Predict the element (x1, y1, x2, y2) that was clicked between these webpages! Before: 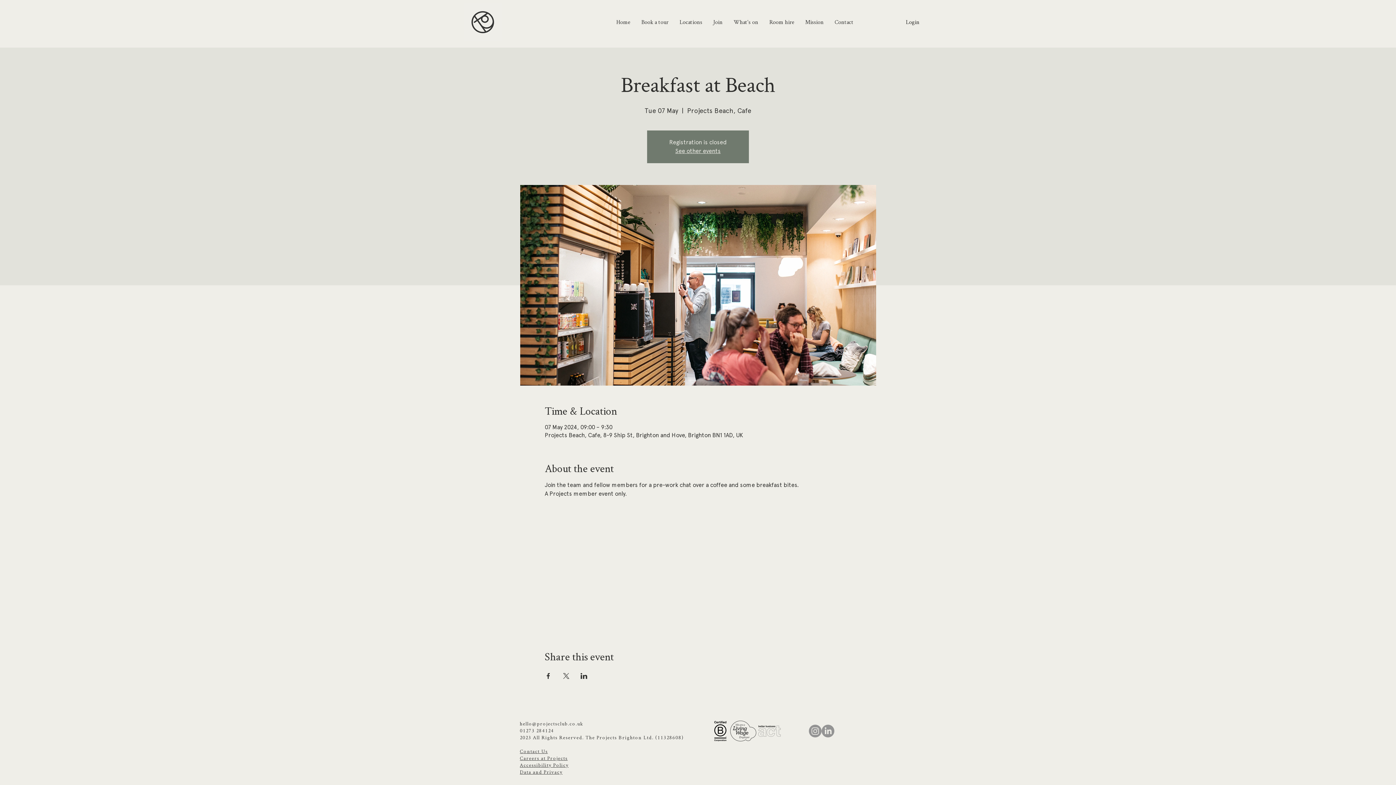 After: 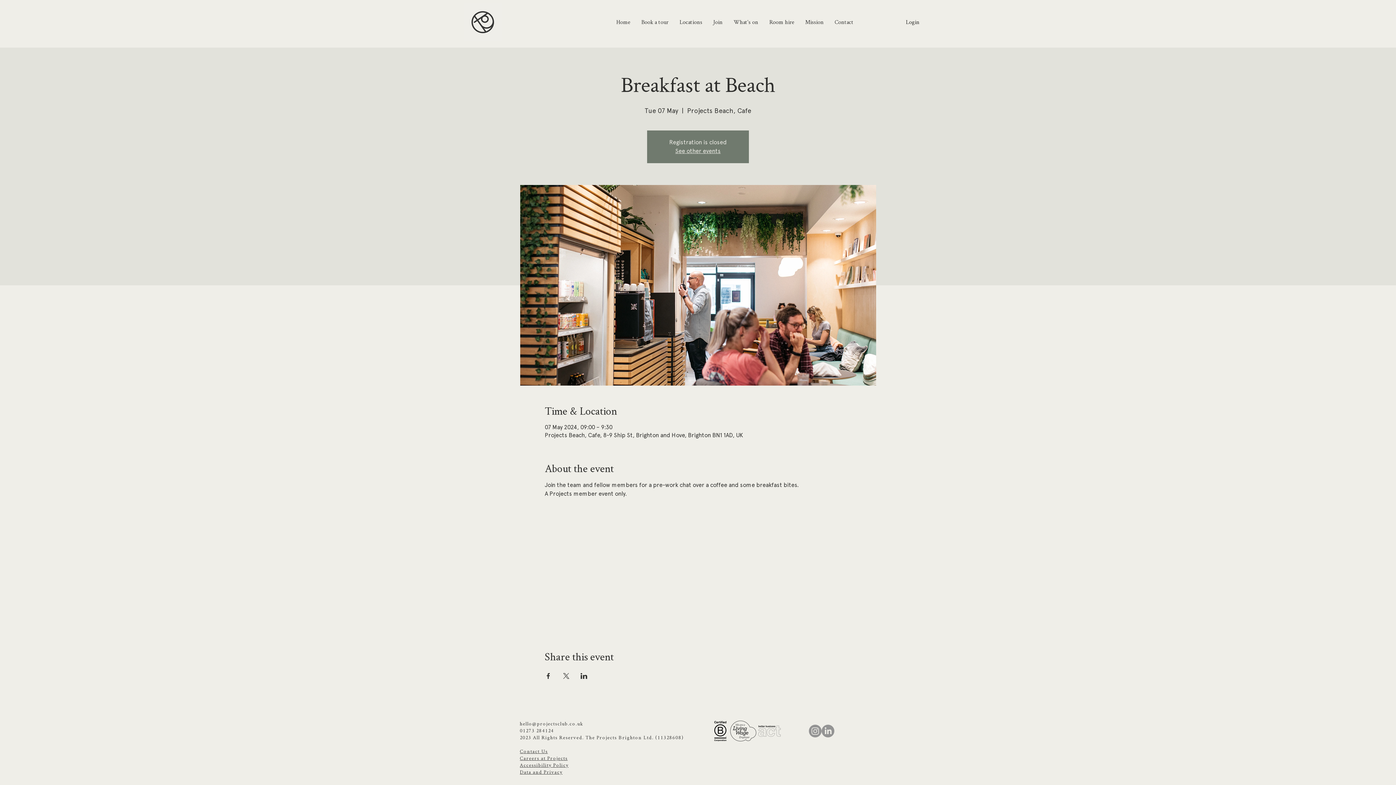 Action: label: LinkedIn bbox: (821, 725, 834, 737)